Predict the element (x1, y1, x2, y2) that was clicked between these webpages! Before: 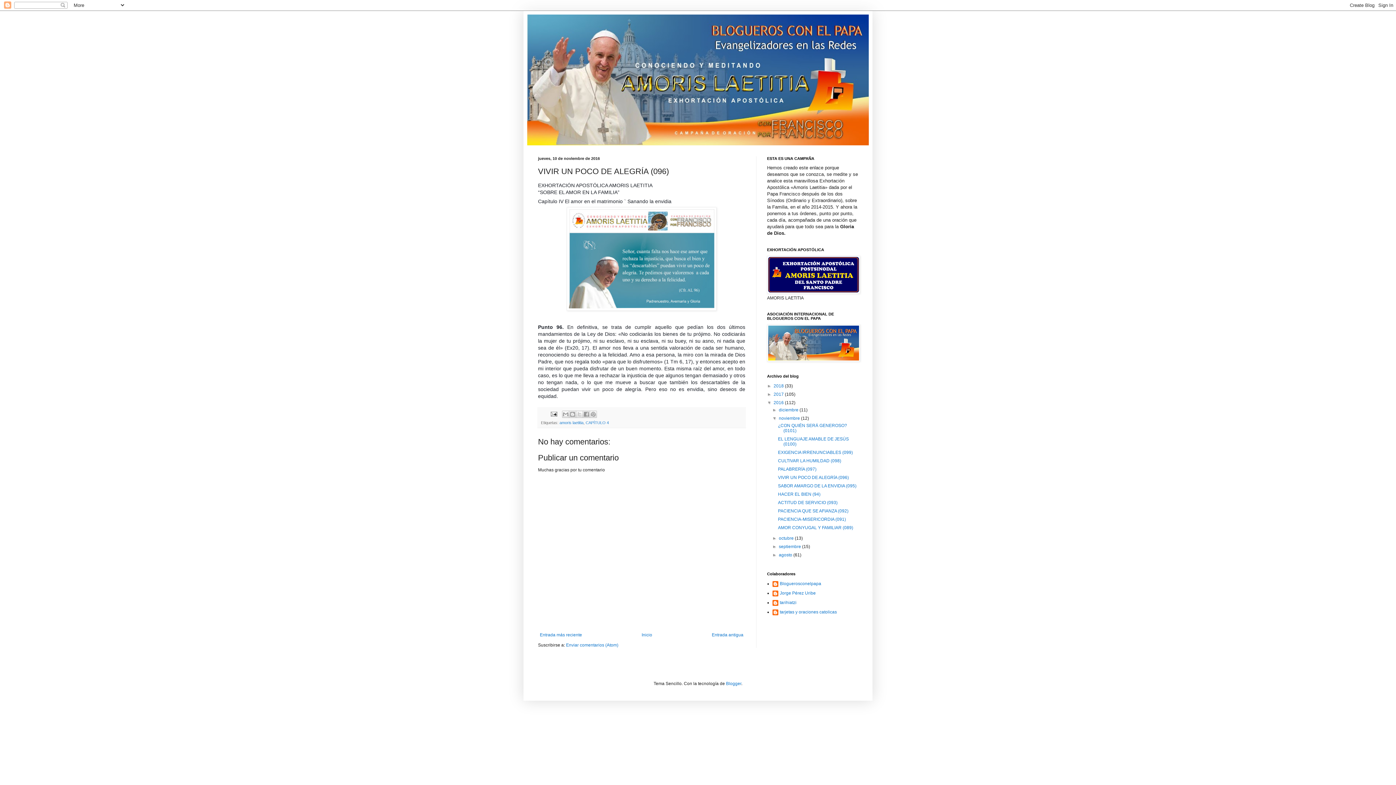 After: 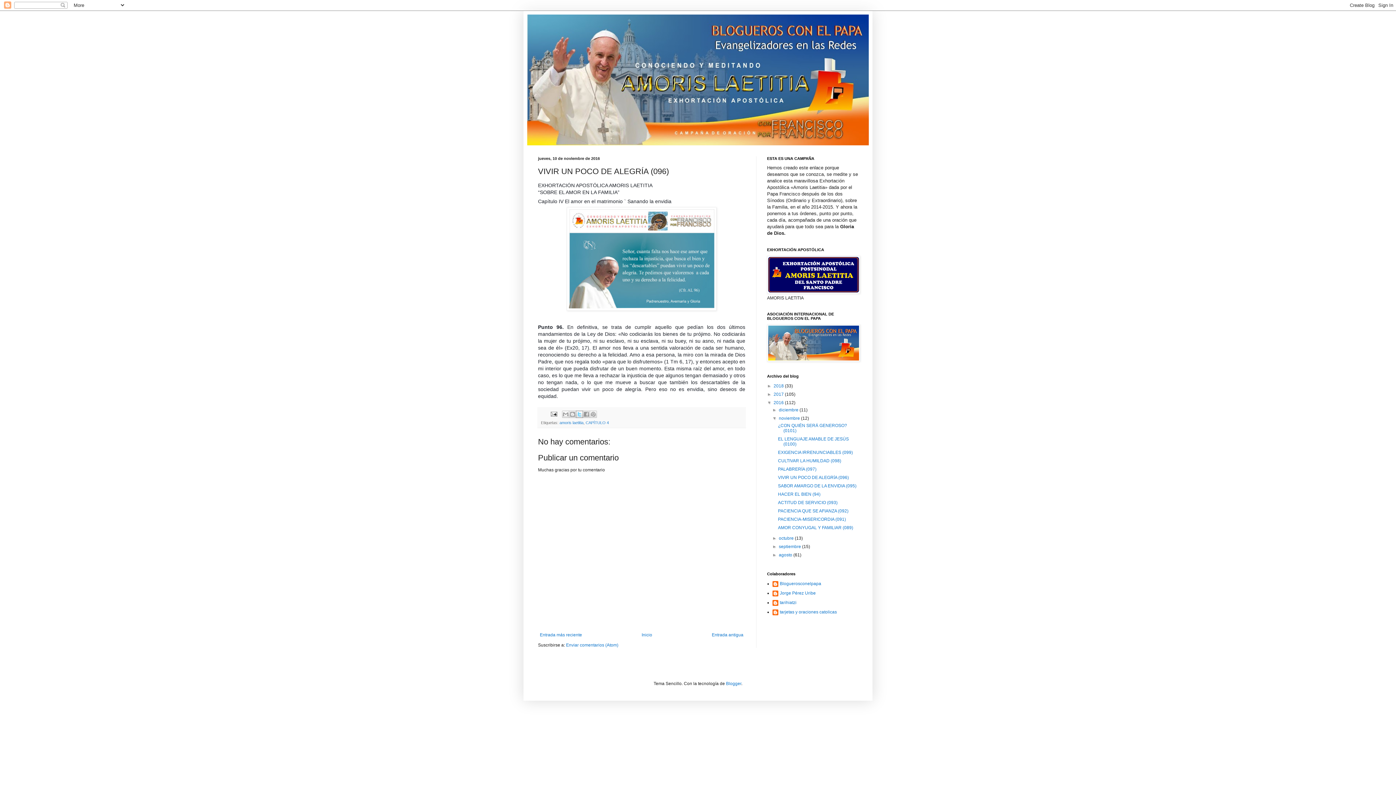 Action: label: Compartir en X bbox: (575, 410, 583, 418)